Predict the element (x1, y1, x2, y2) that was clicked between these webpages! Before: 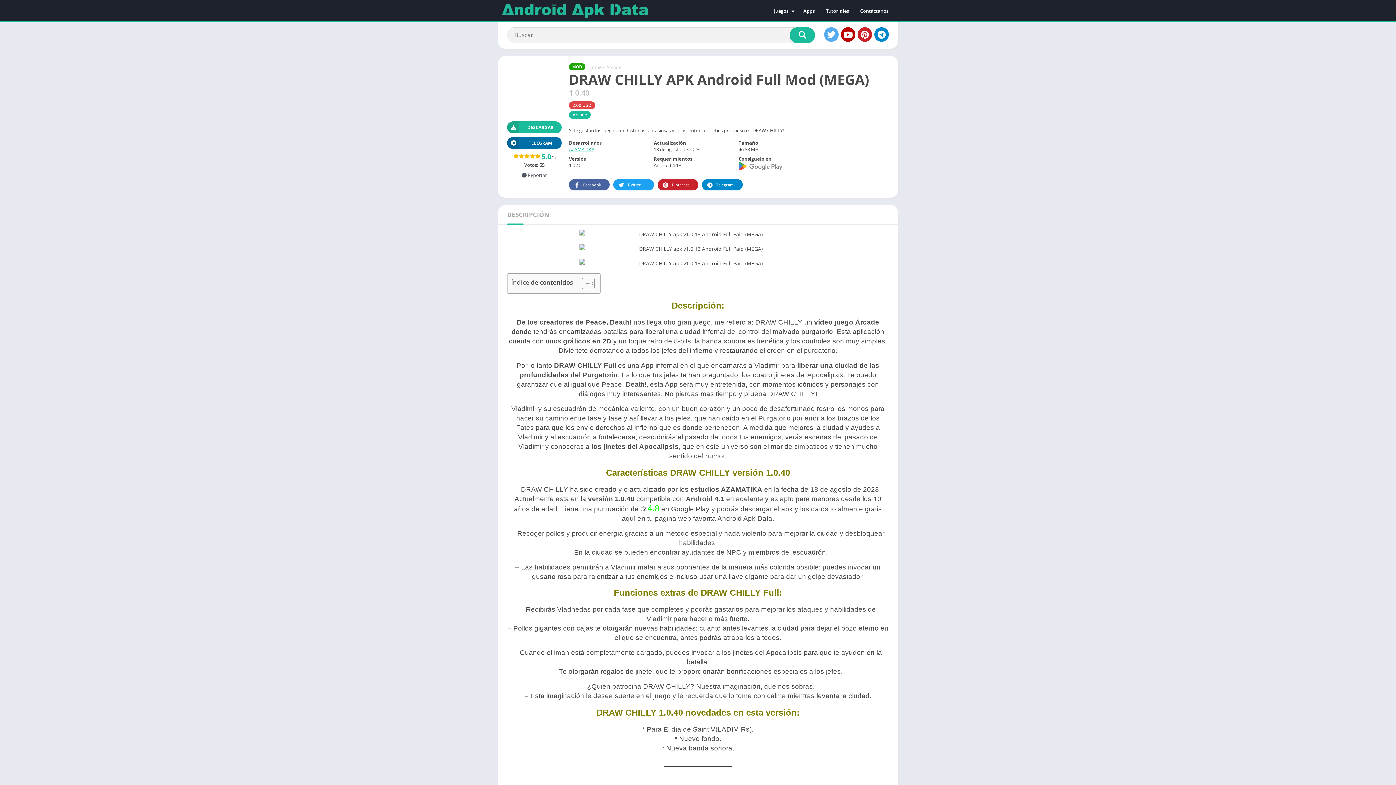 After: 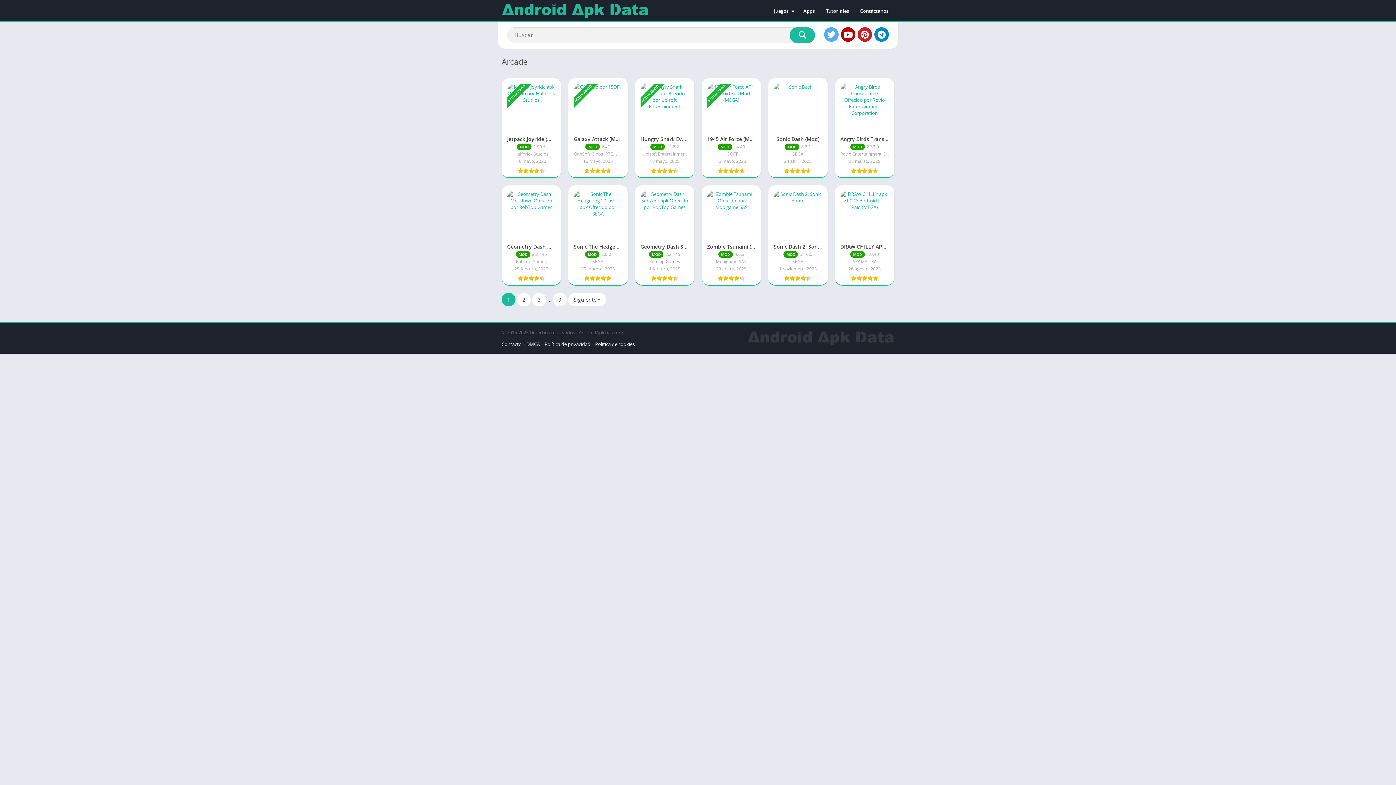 Action: label: Arcade bbox: (569, 110, 590, 118)